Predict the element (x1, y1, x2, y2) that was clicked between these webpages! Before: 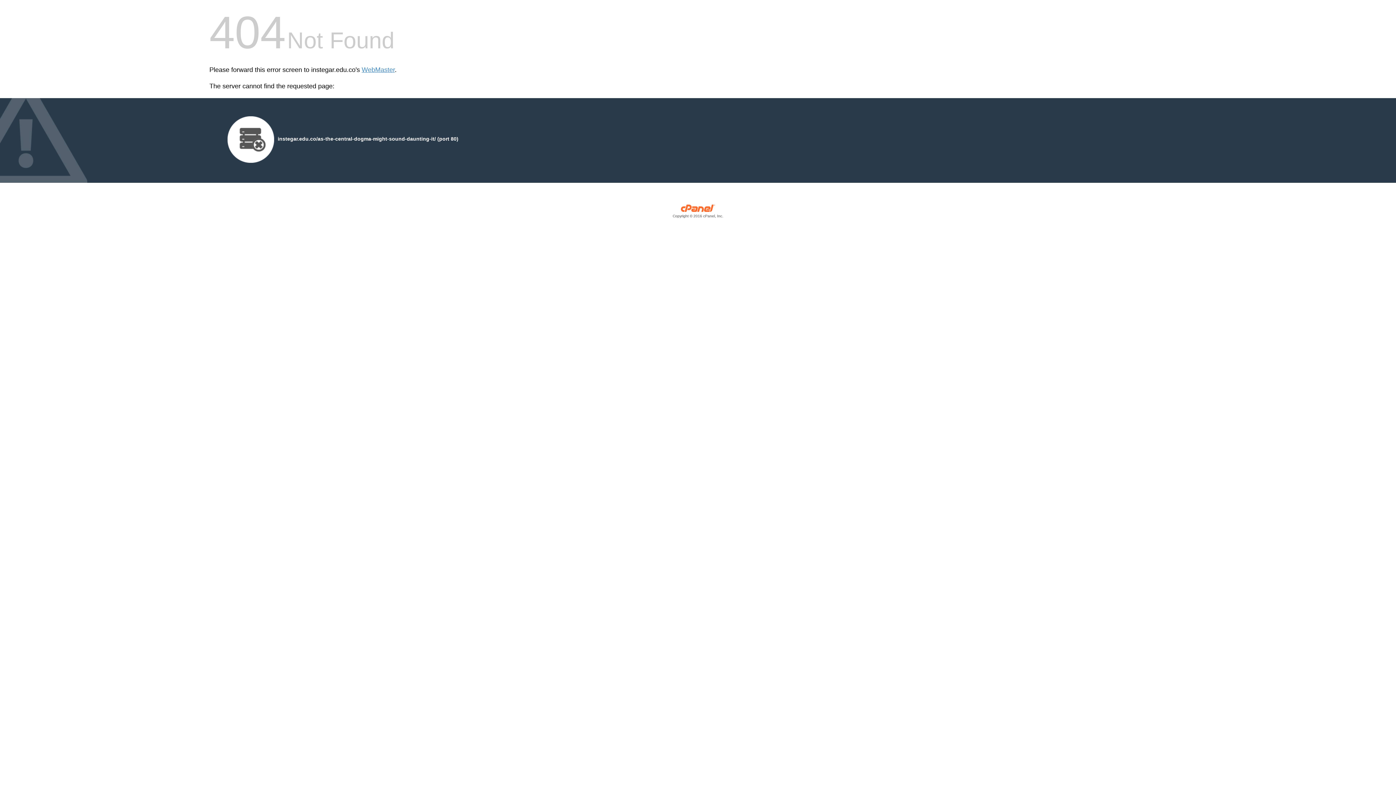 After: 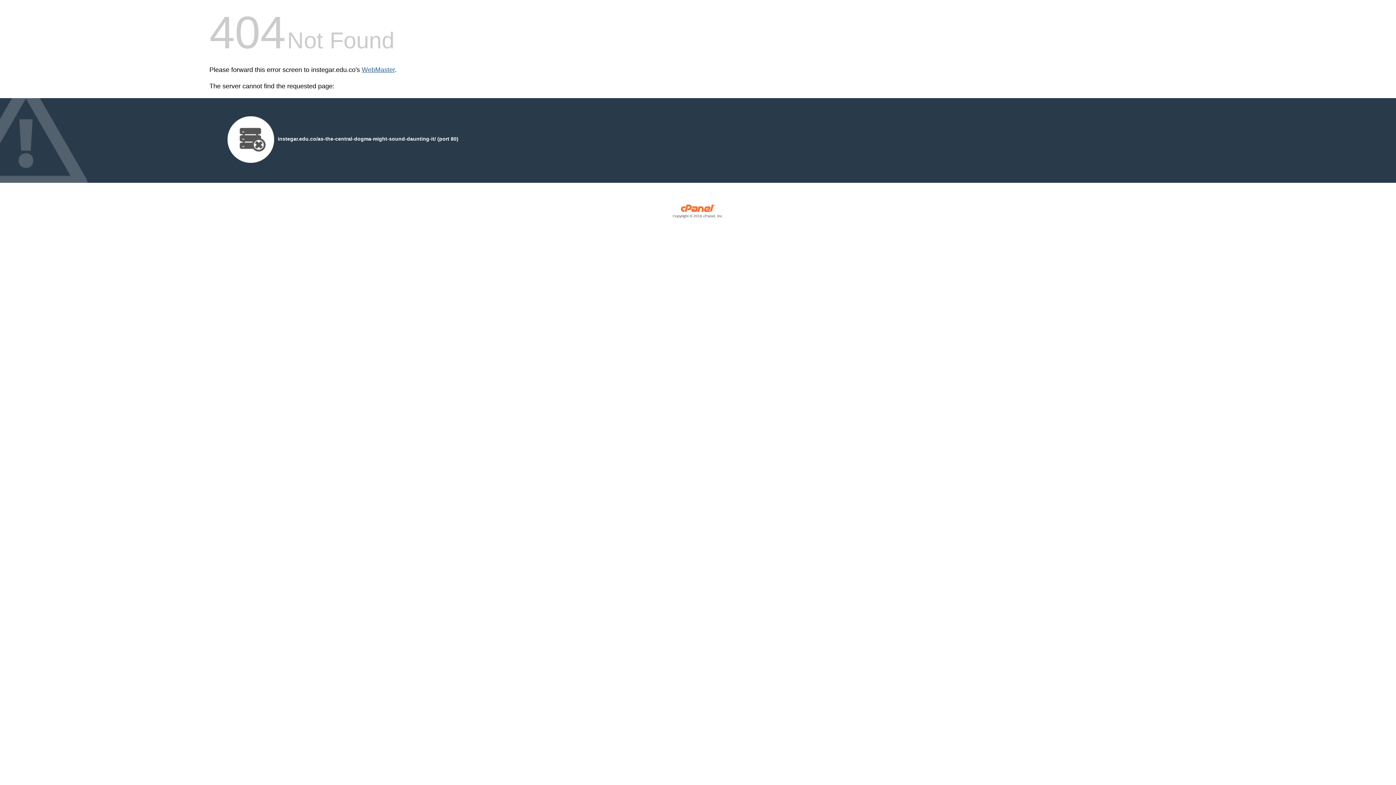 Action: bbox: (361, 66, 394, 73) label: WebMaster